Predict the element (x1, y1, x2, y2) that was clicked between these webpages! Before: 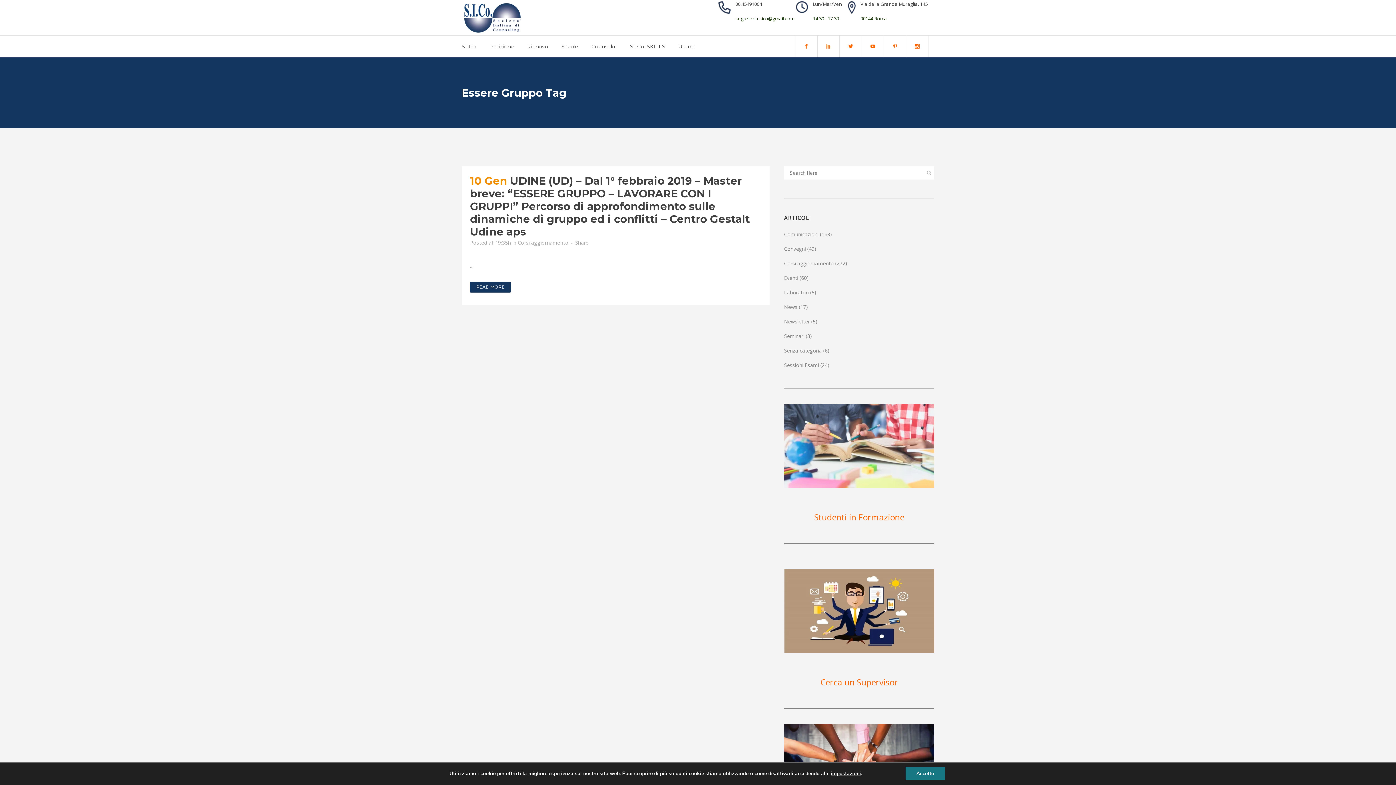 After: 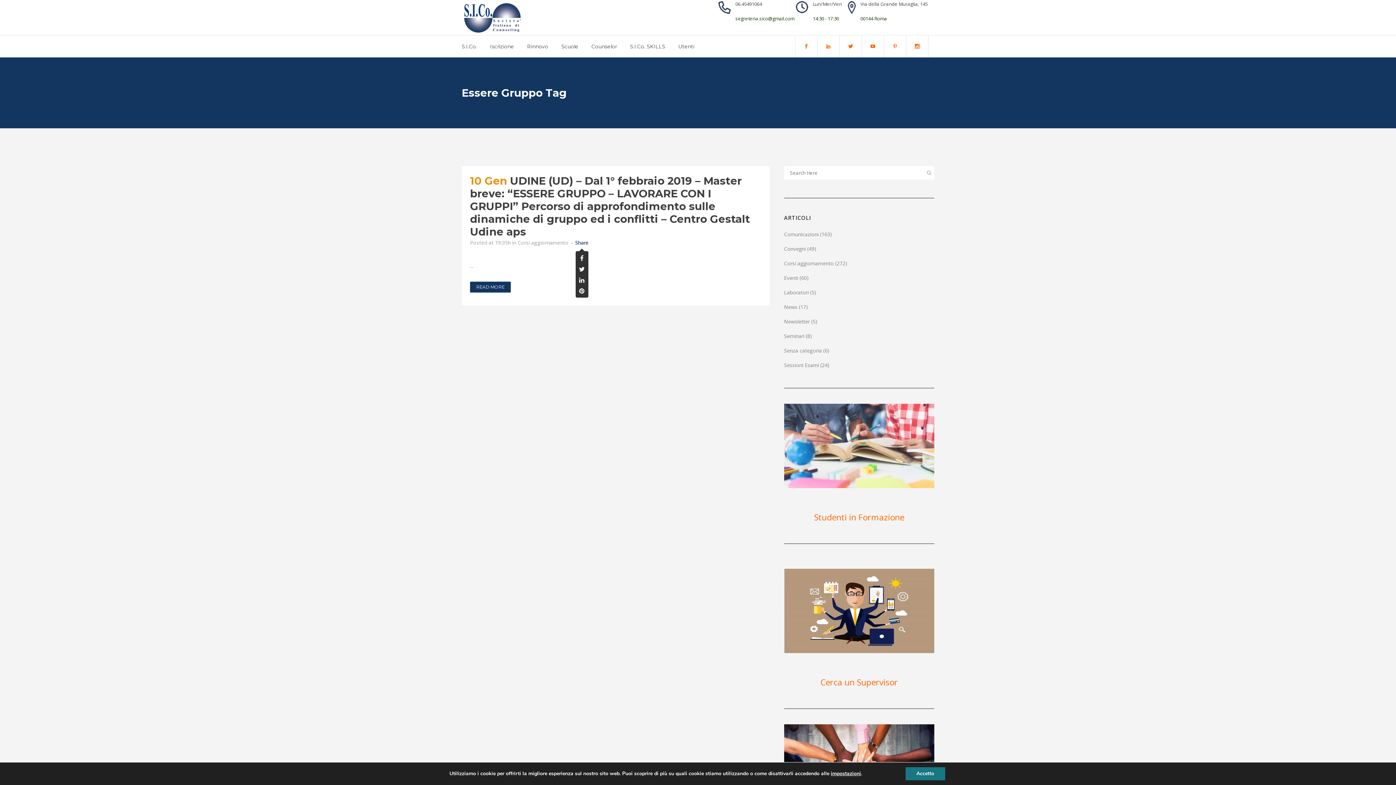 Action: bbox: (575, 239, 588, 246) label: Share